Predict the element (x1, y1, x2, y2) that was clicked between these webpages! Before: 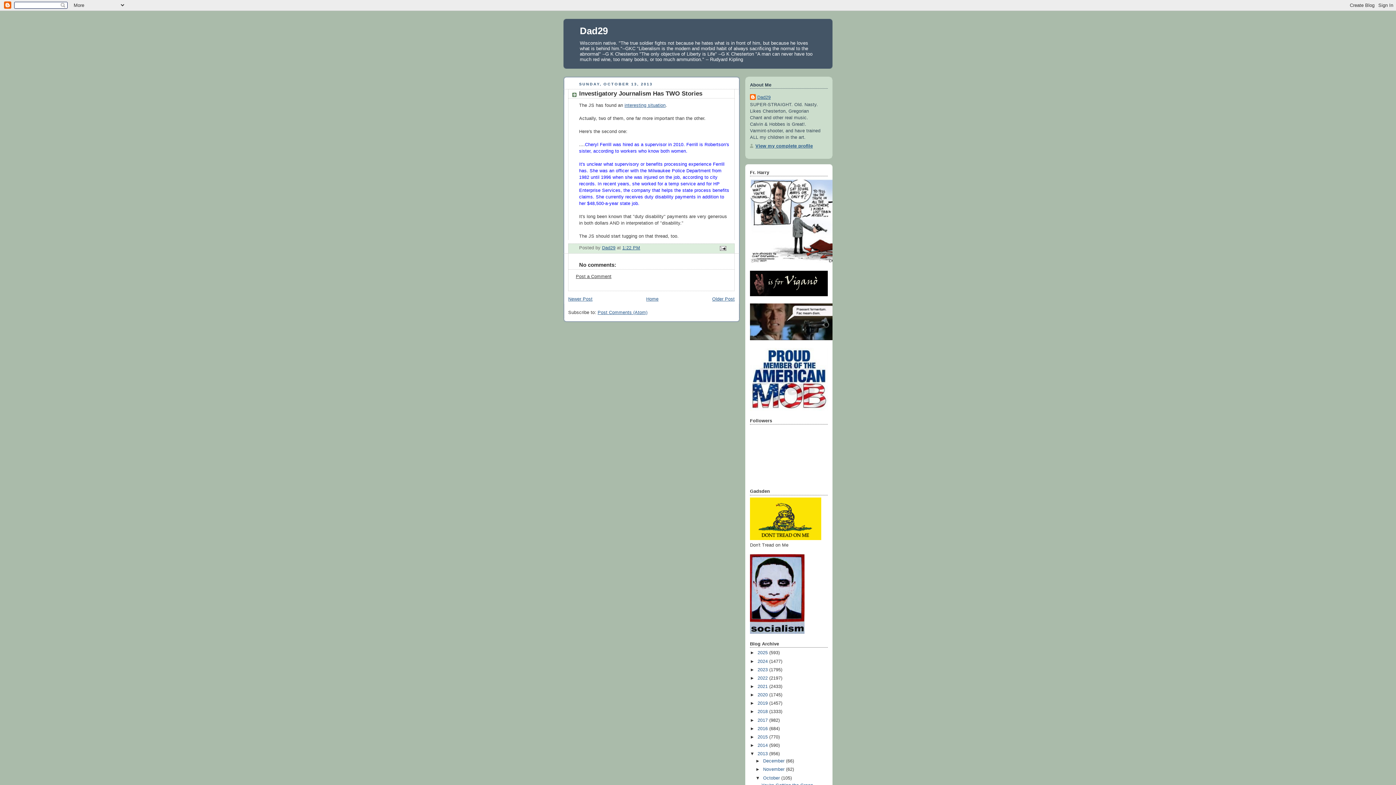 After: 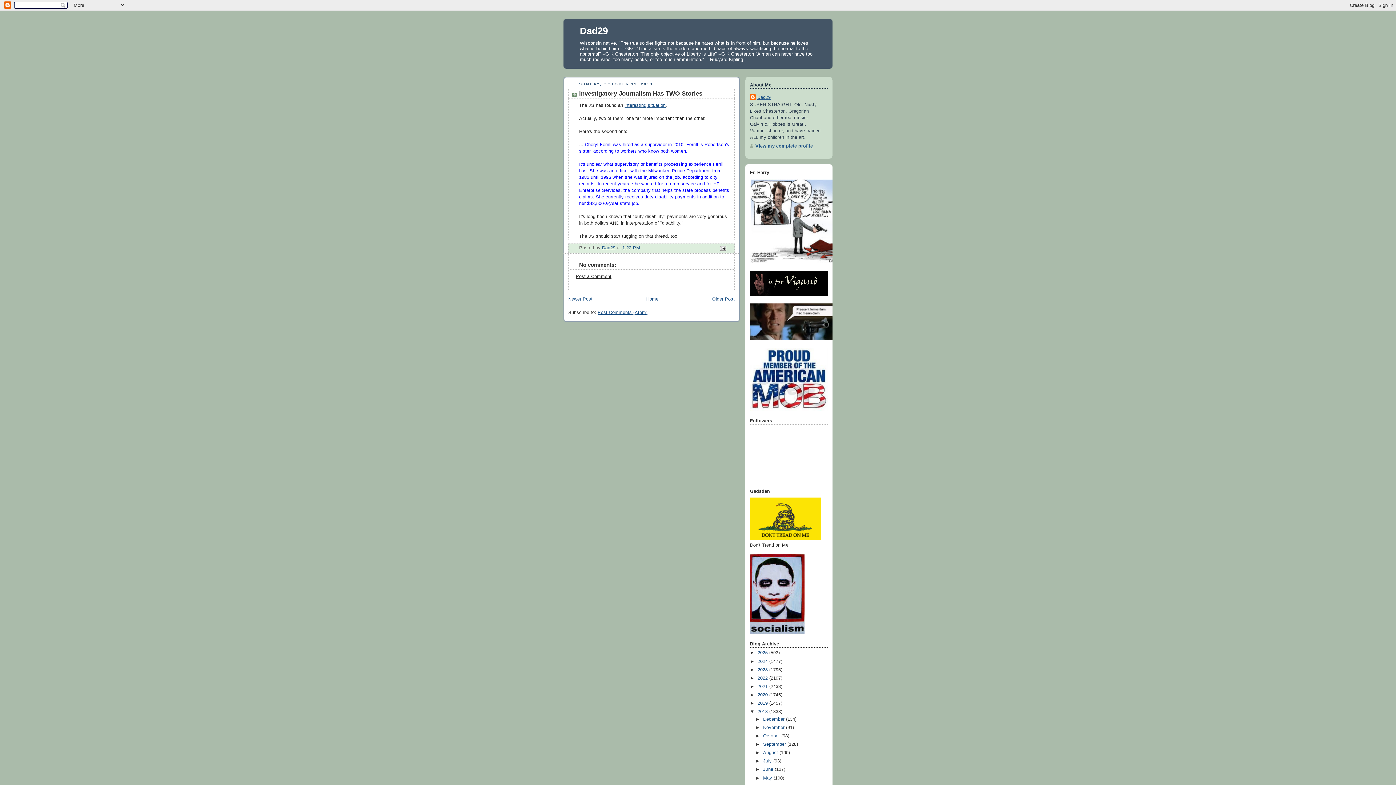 Action: bbox: (750, 709, 757, 714) label: ►  